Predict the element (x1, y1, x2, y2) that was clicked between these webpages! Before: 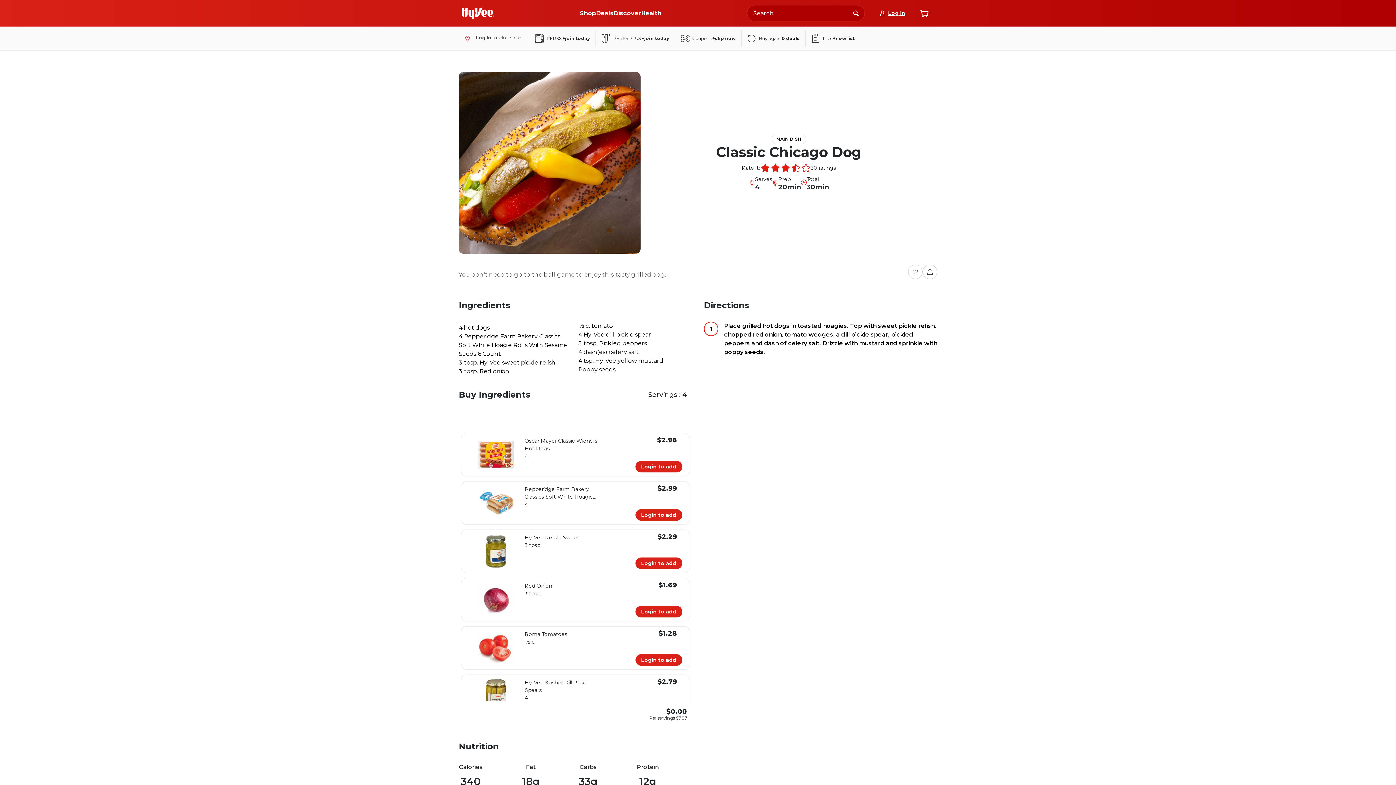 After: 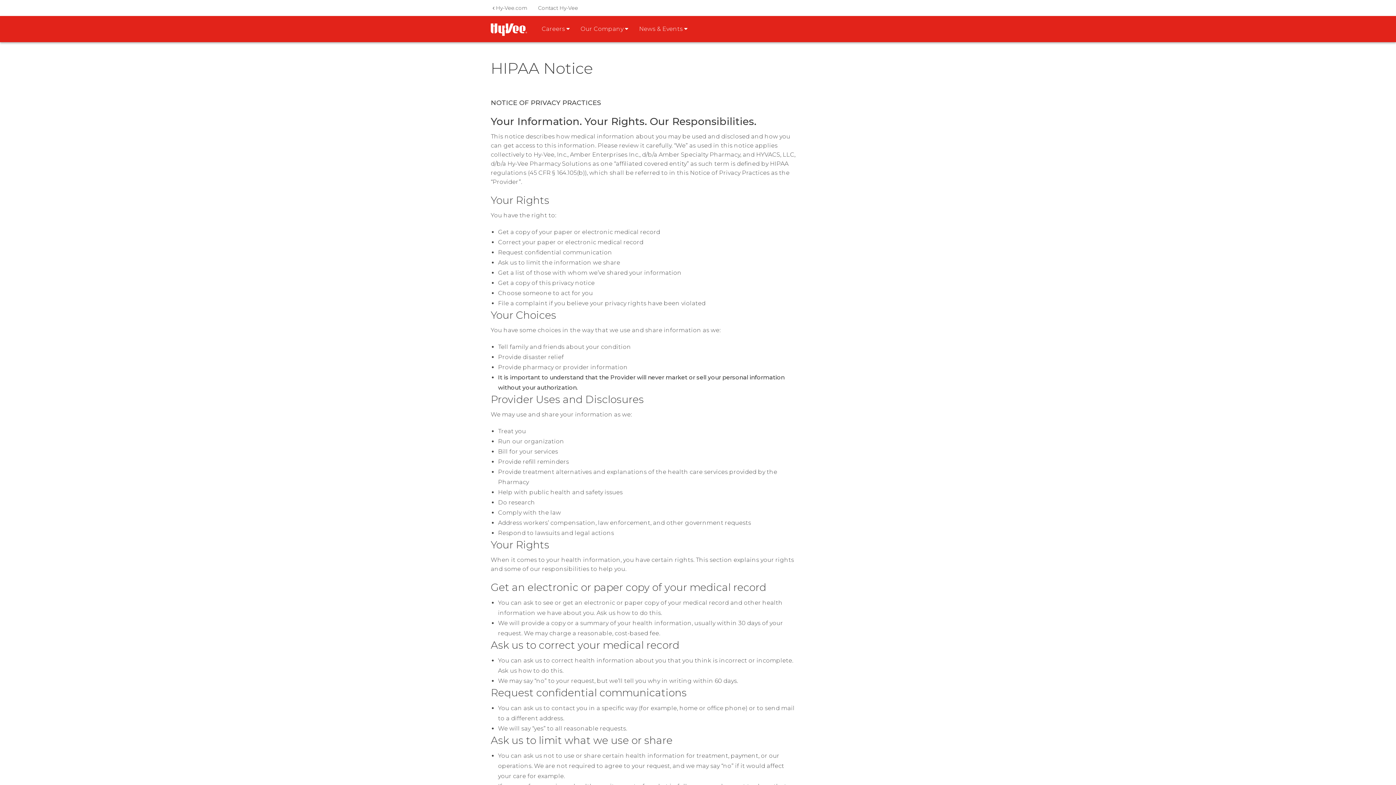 Action: label: hipaa bbox: (654, 273, 667, 279)